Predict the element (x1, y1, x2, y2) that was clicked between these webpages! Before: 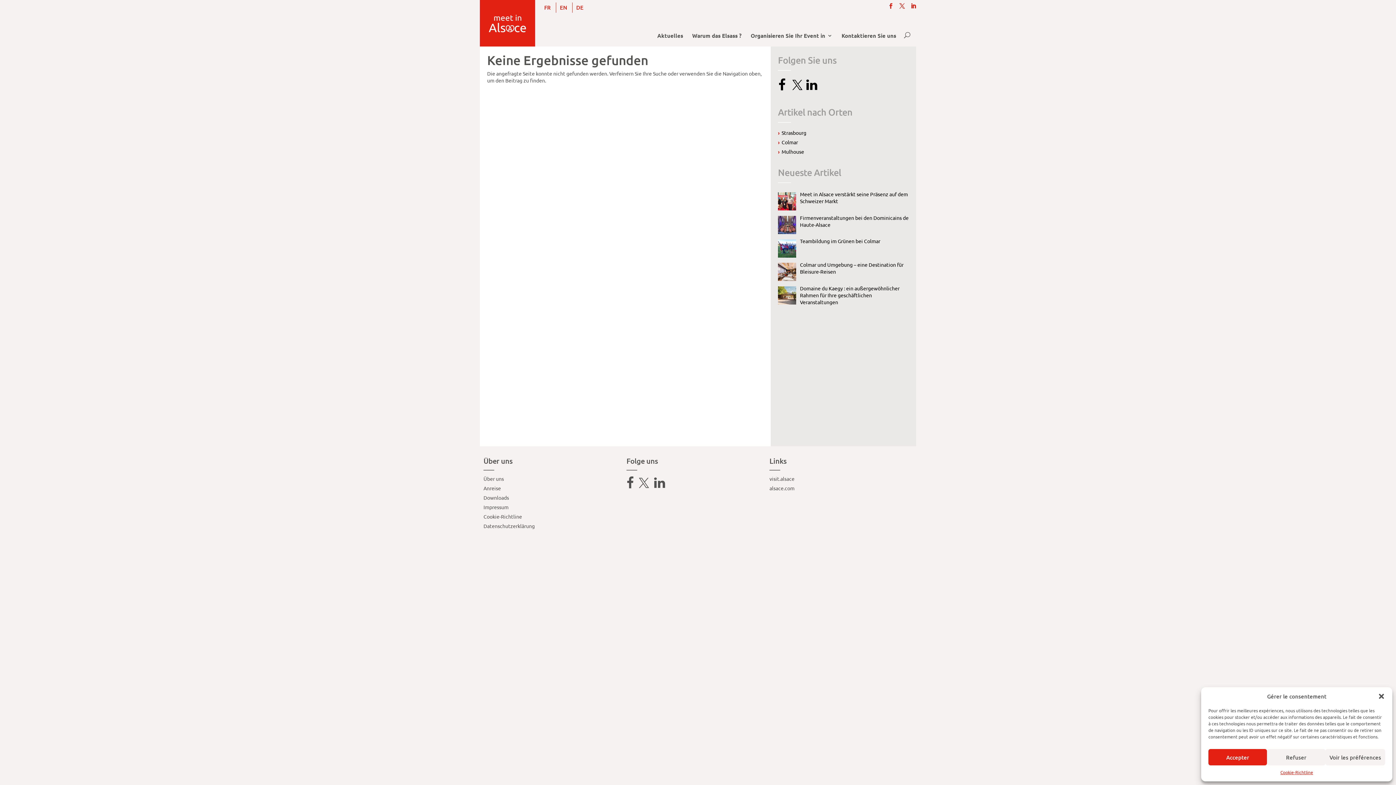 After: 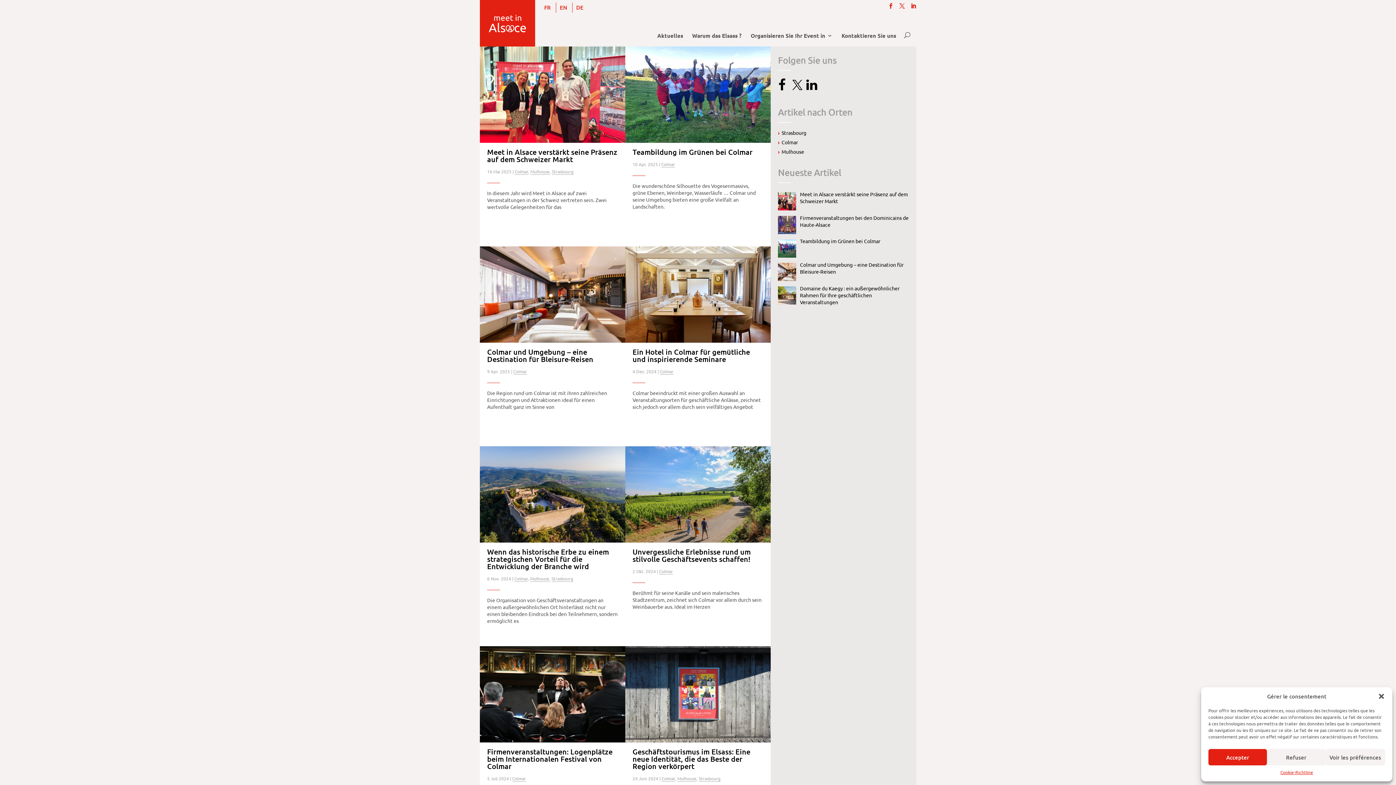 Action: bbox: (781, 139, 798, 145) label: Colmar